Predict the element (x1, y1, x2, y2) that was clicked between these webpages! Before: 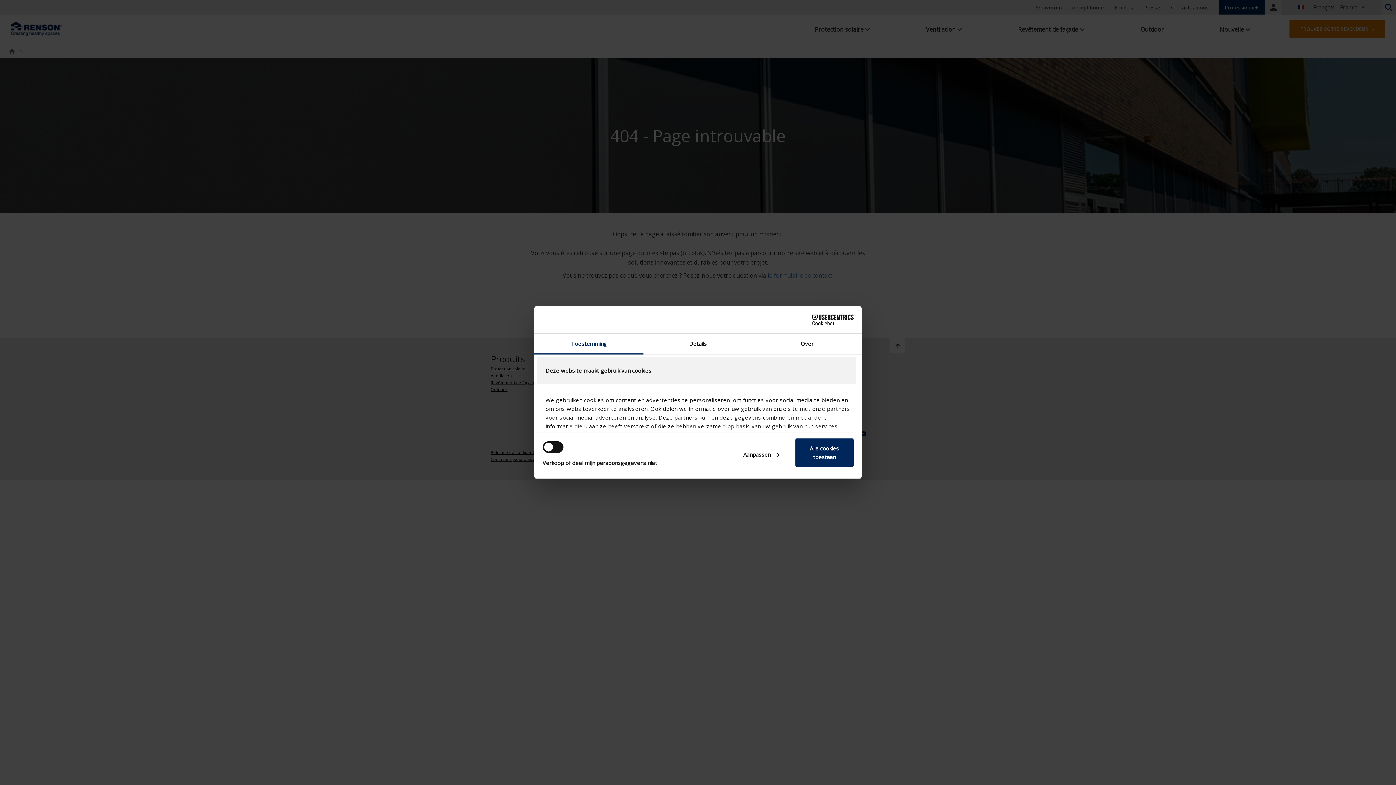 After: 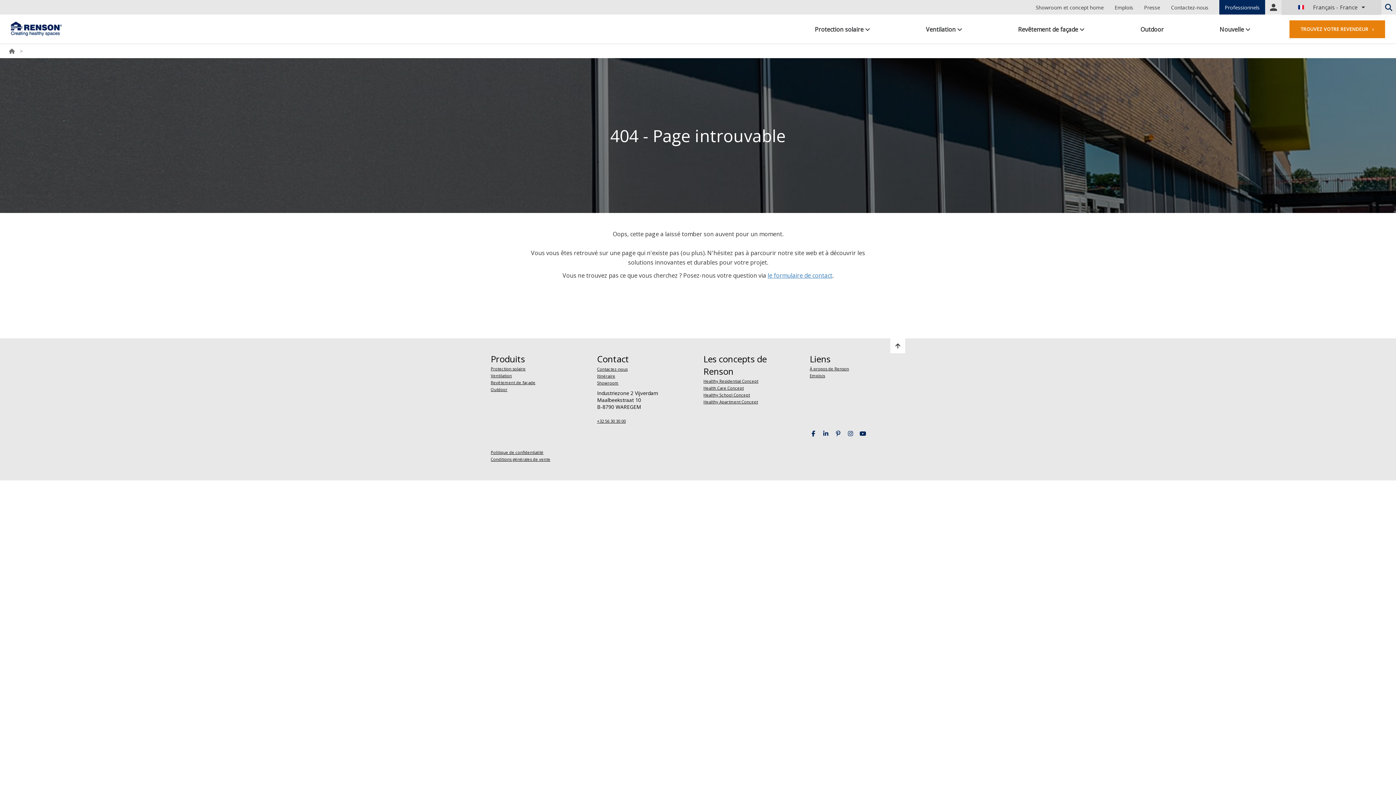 Action: label: Alle cookies toestaan bbox: (795, 438, 853, 466)